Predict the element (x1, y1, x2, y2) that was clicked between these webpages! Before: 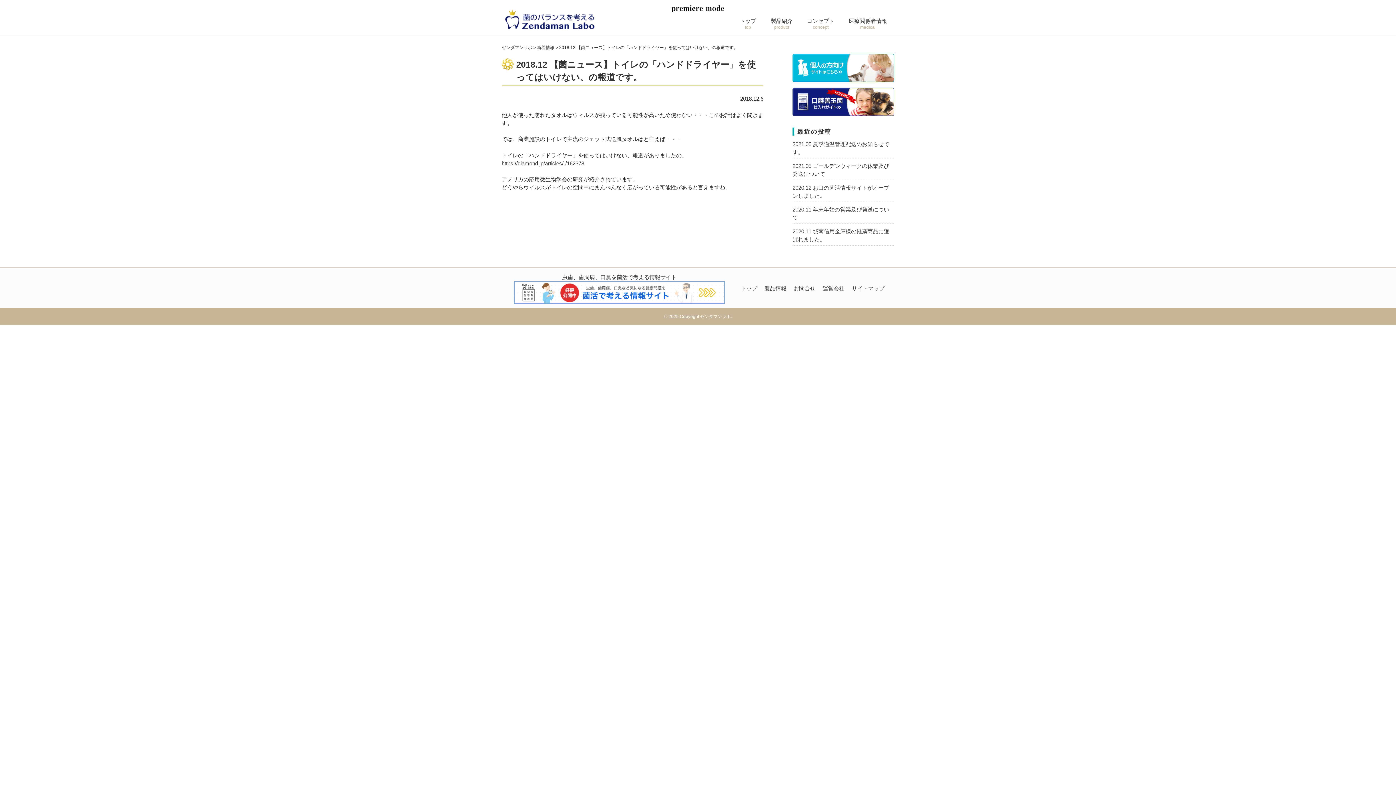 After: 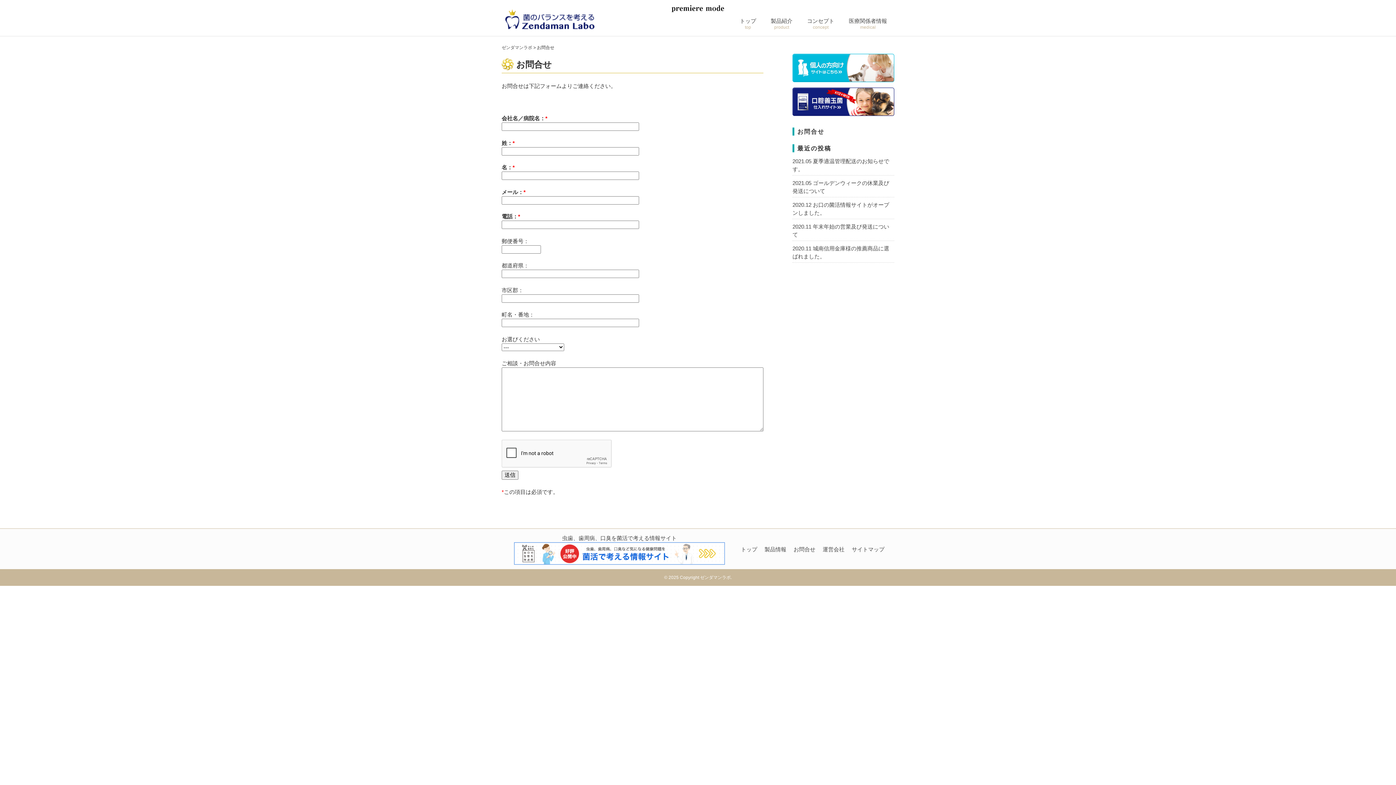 Action: bbox: (793, 285, 815, 291) label: お問合せ